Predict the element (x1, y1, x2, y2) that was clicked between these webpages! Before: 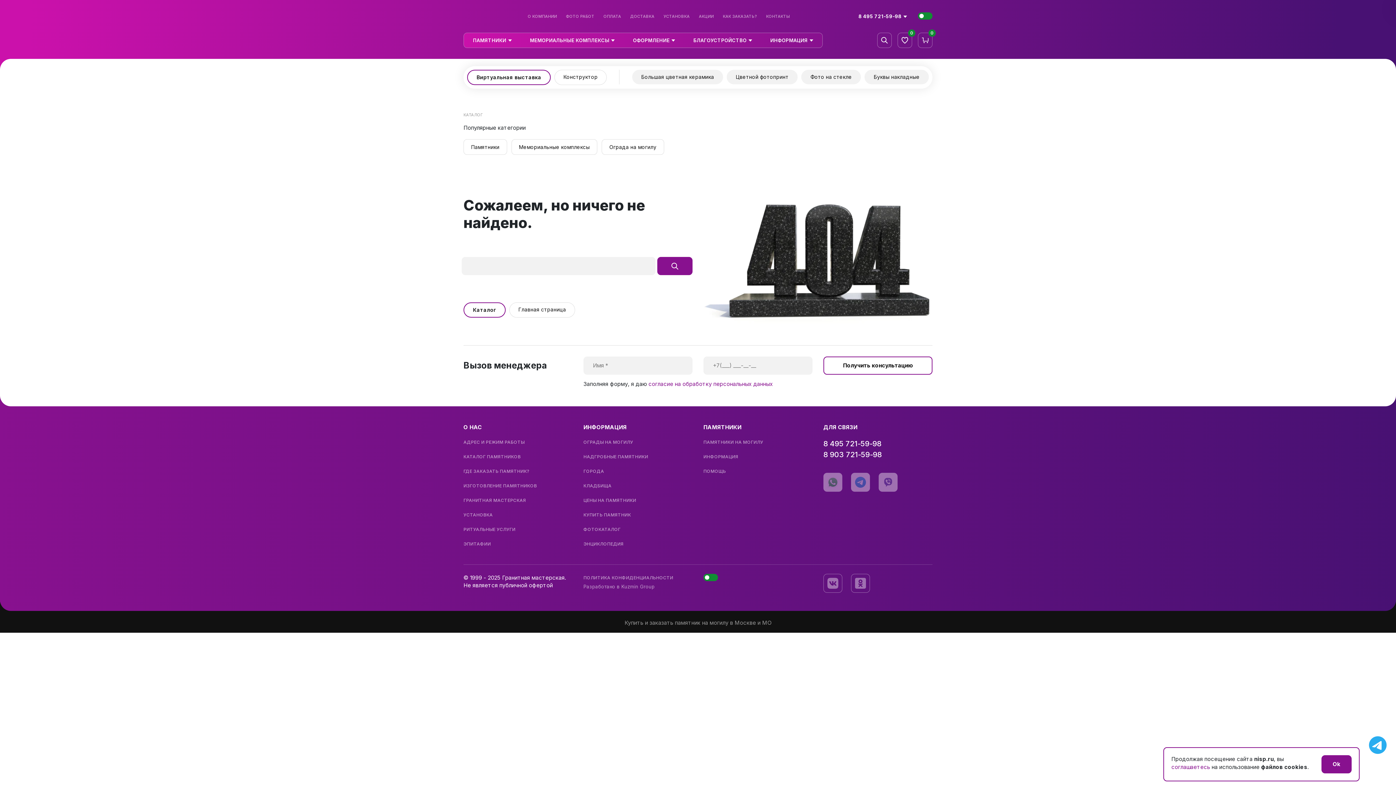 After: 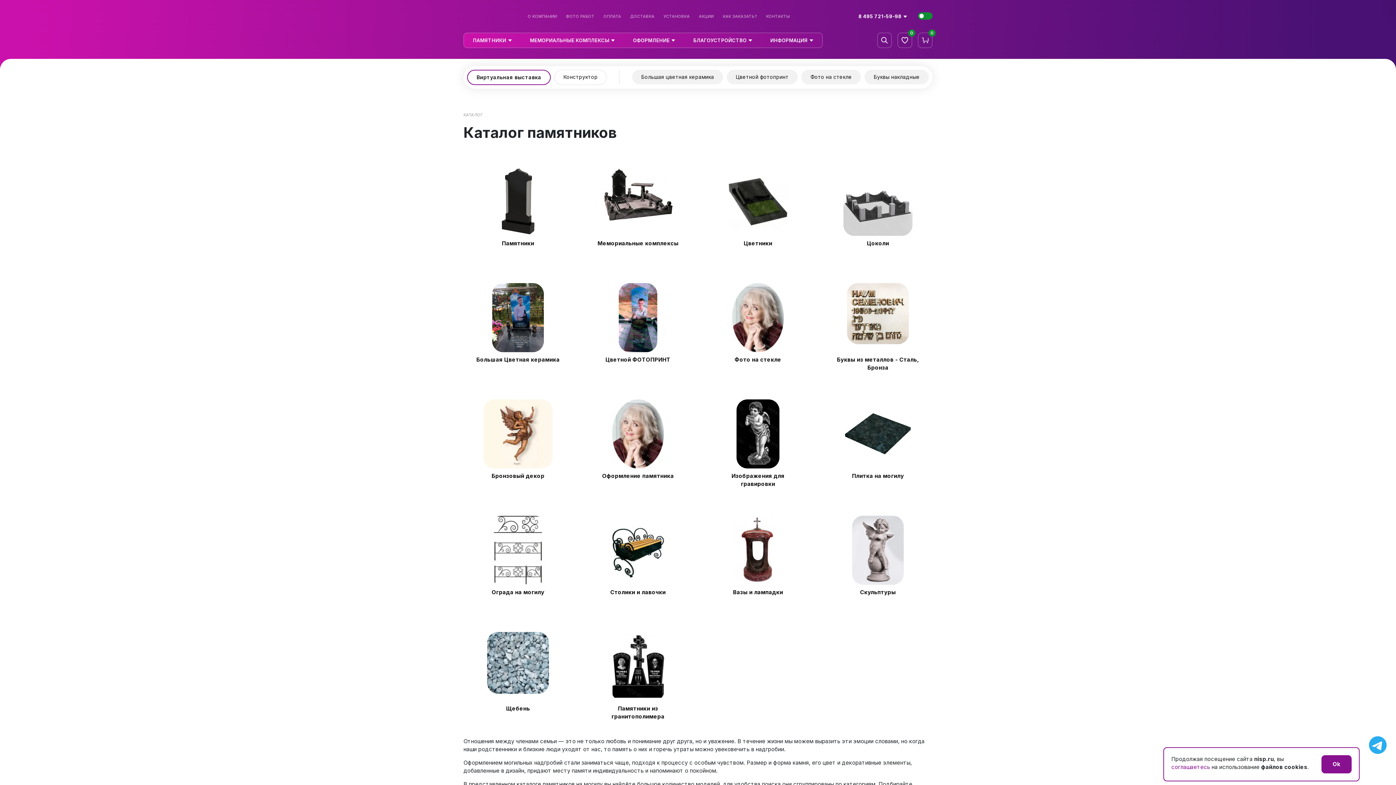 Action: bbox: (463, 302, 505, 317) label: Каталог